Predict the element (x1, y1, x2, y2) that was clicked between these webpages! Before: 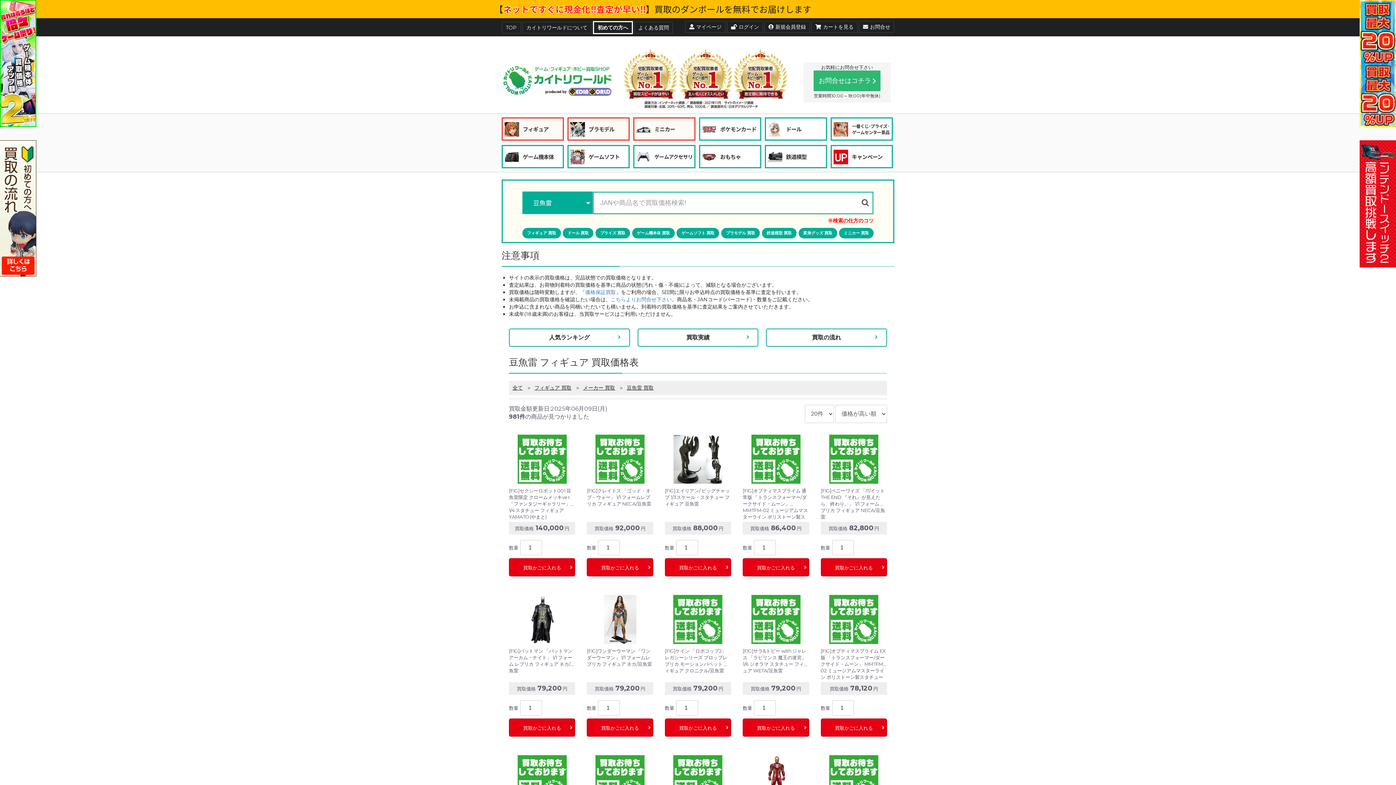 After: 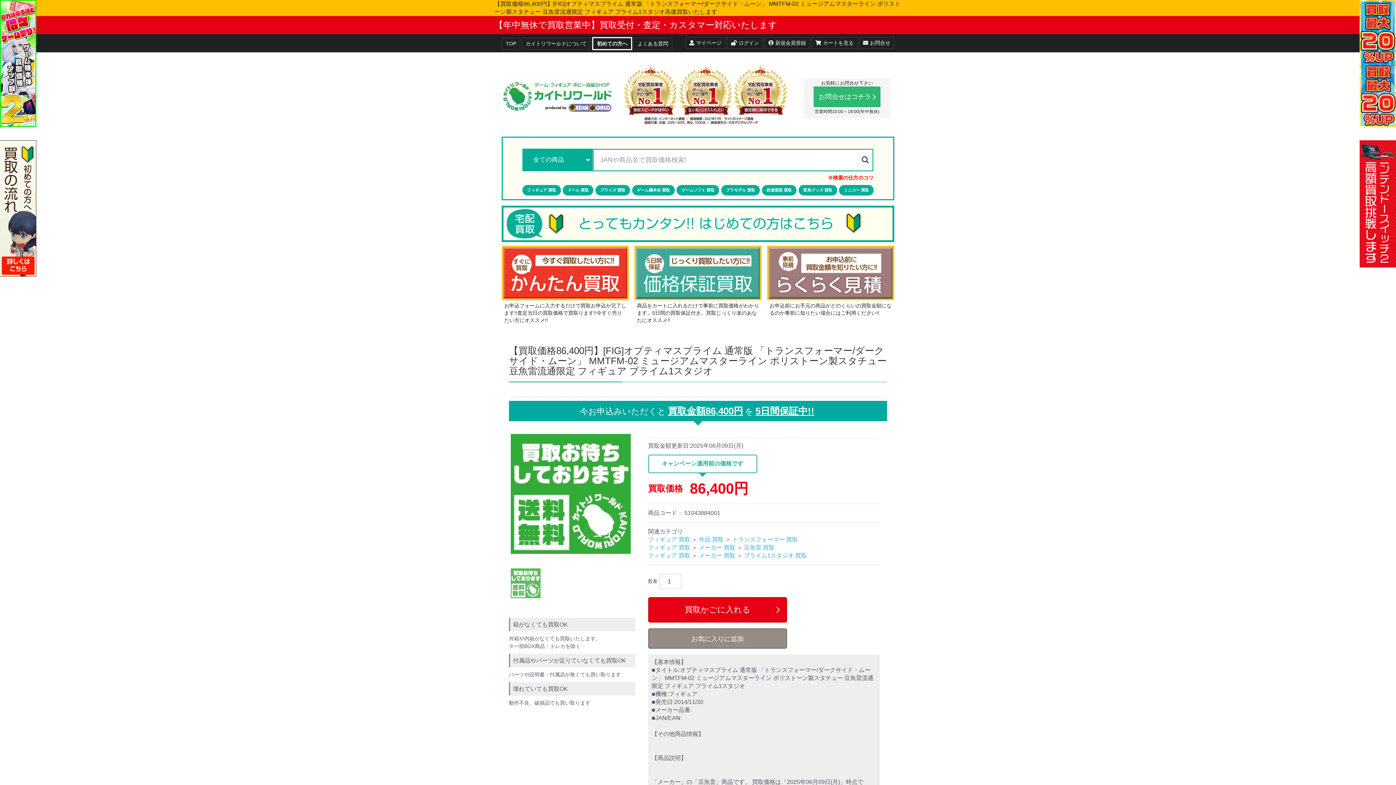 Action: label: [FIG]オプティマスプライム 通常版 「トランスフォーマー/ダークサイド・ムーン」 MMTFM-02 ミュージアムマスターライン ポリストーン製スタチュー 豆魚雷流通限定 フィギュア プライム1スタジオ

買取価格 86,400円 bbox: (742, 435, 809, 536)